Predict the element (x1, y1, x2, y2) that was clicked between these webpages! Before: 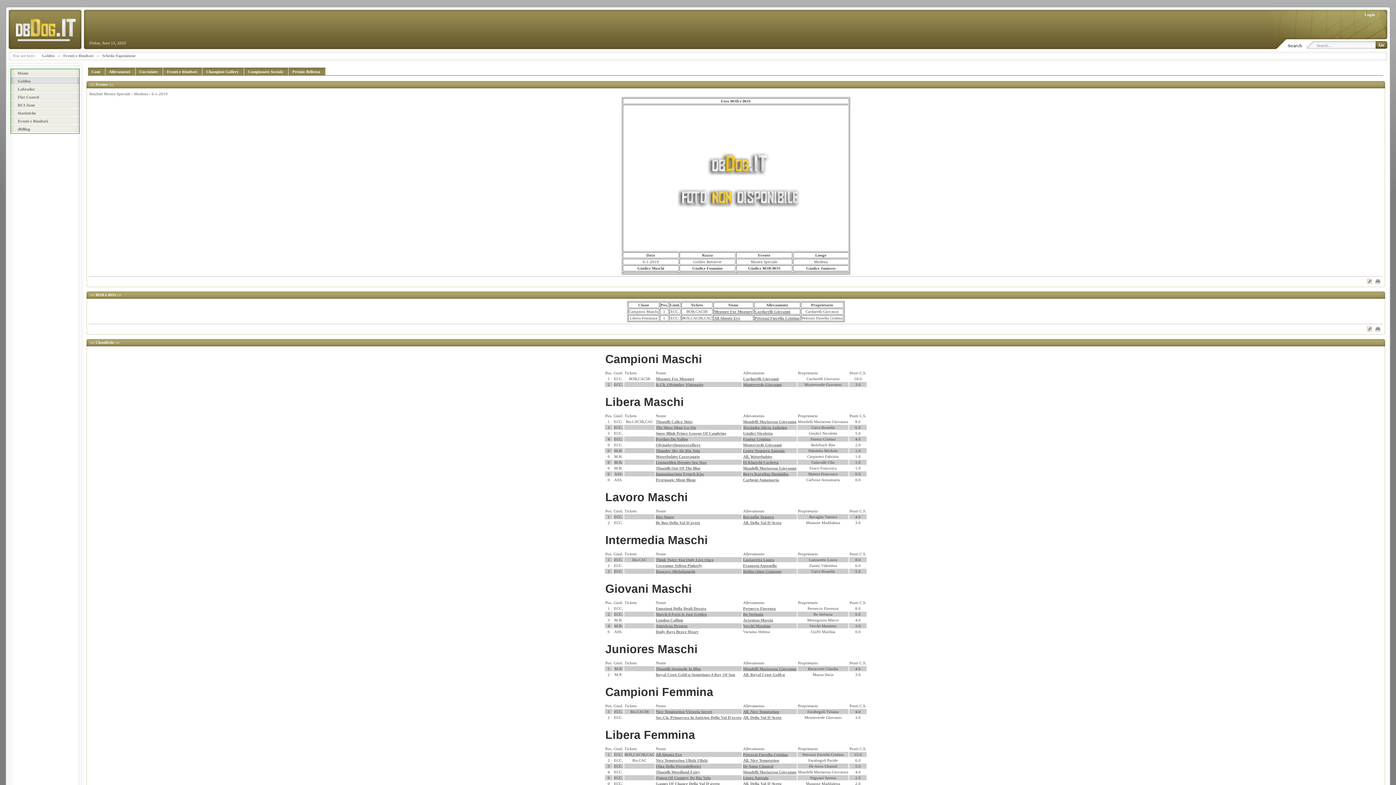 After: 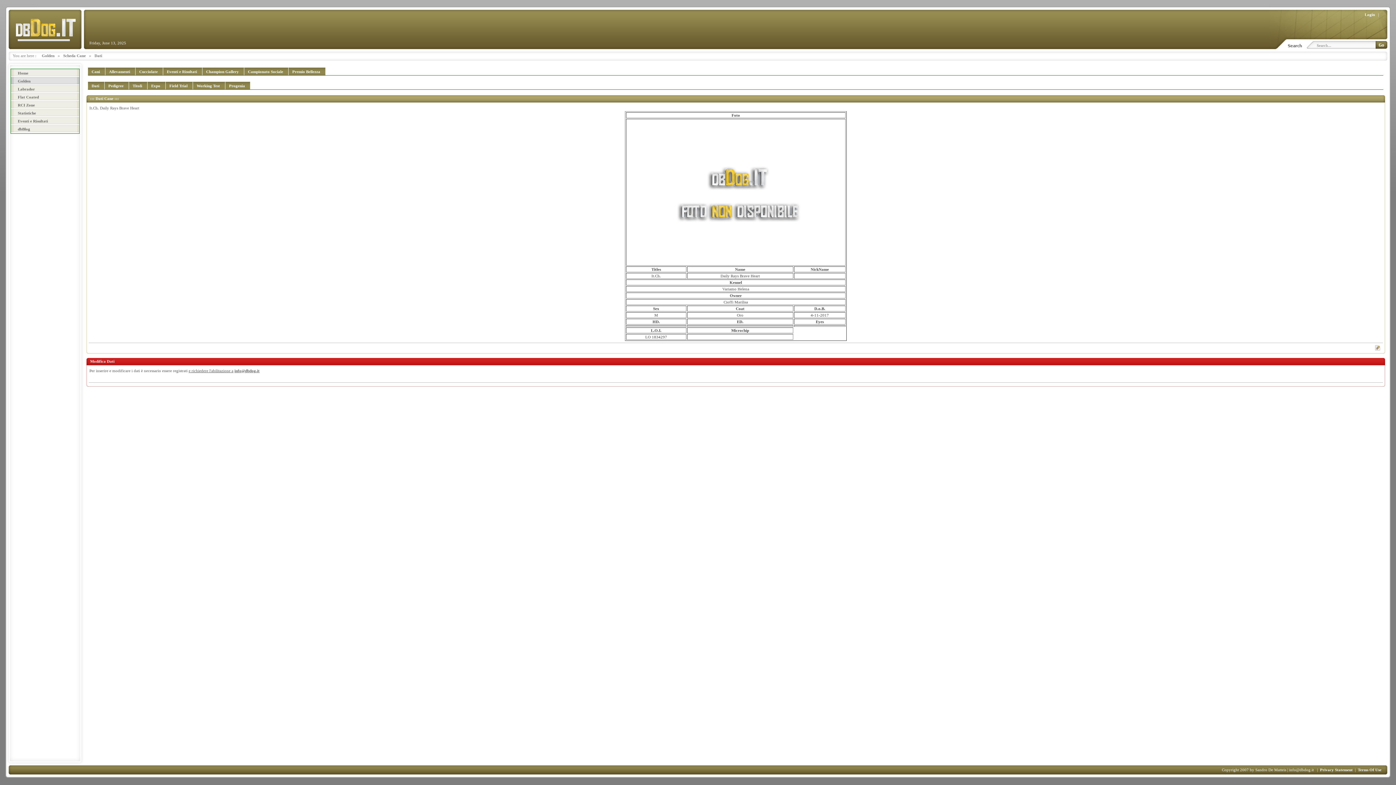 Action: bbox: (656, 629, 698, 634) label: Daily Rays Brave Heart